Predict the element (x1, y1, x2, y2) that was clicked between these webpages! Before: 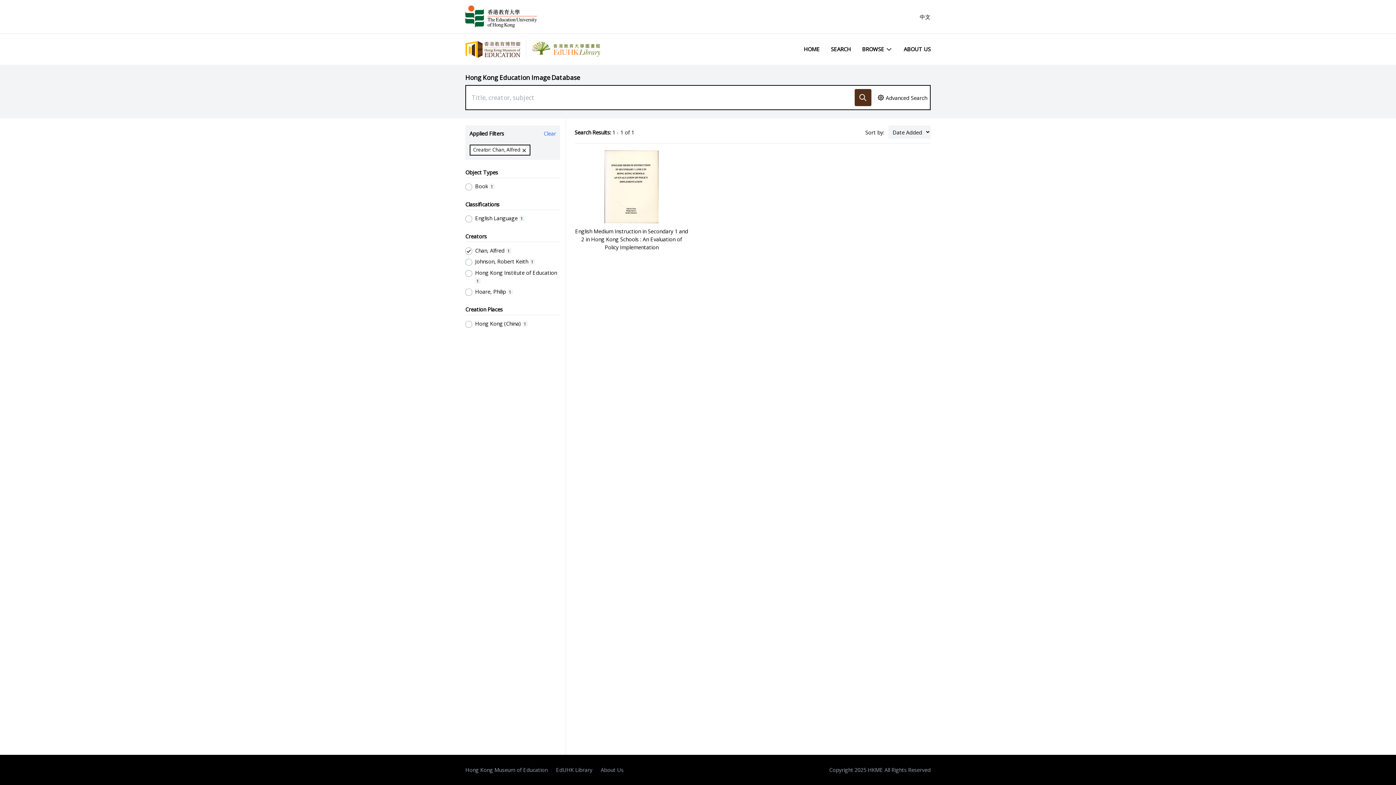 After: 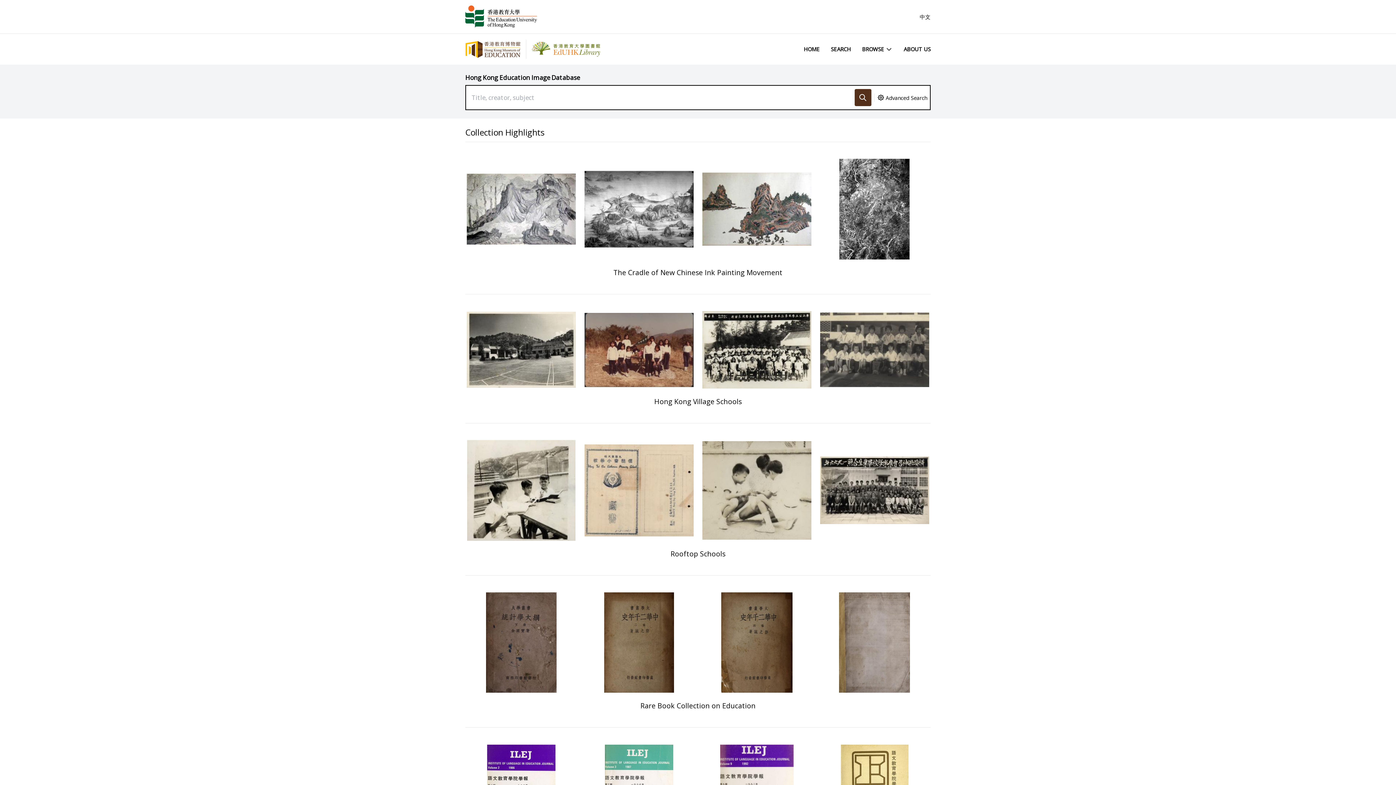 Action: bbox: (803, 45, 819, 52) label: HOME